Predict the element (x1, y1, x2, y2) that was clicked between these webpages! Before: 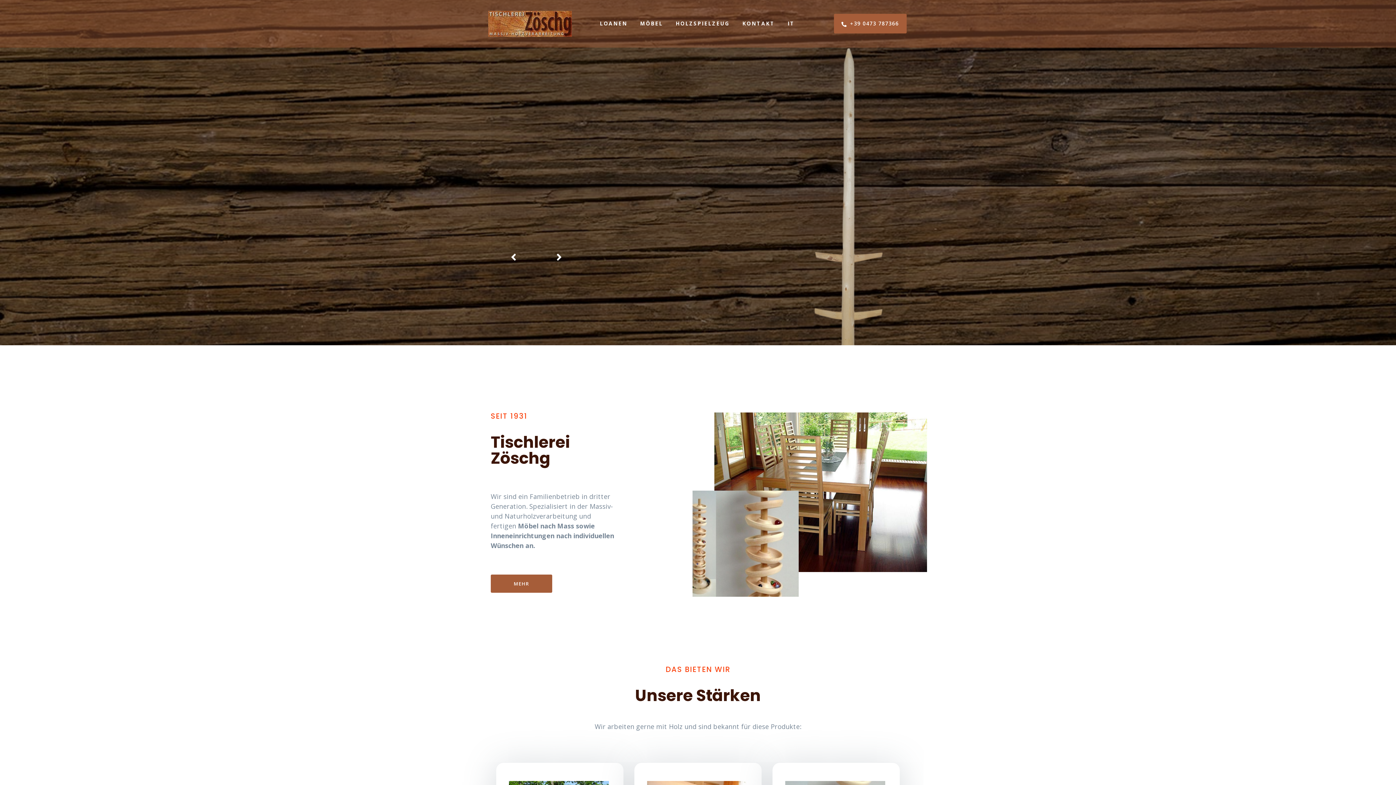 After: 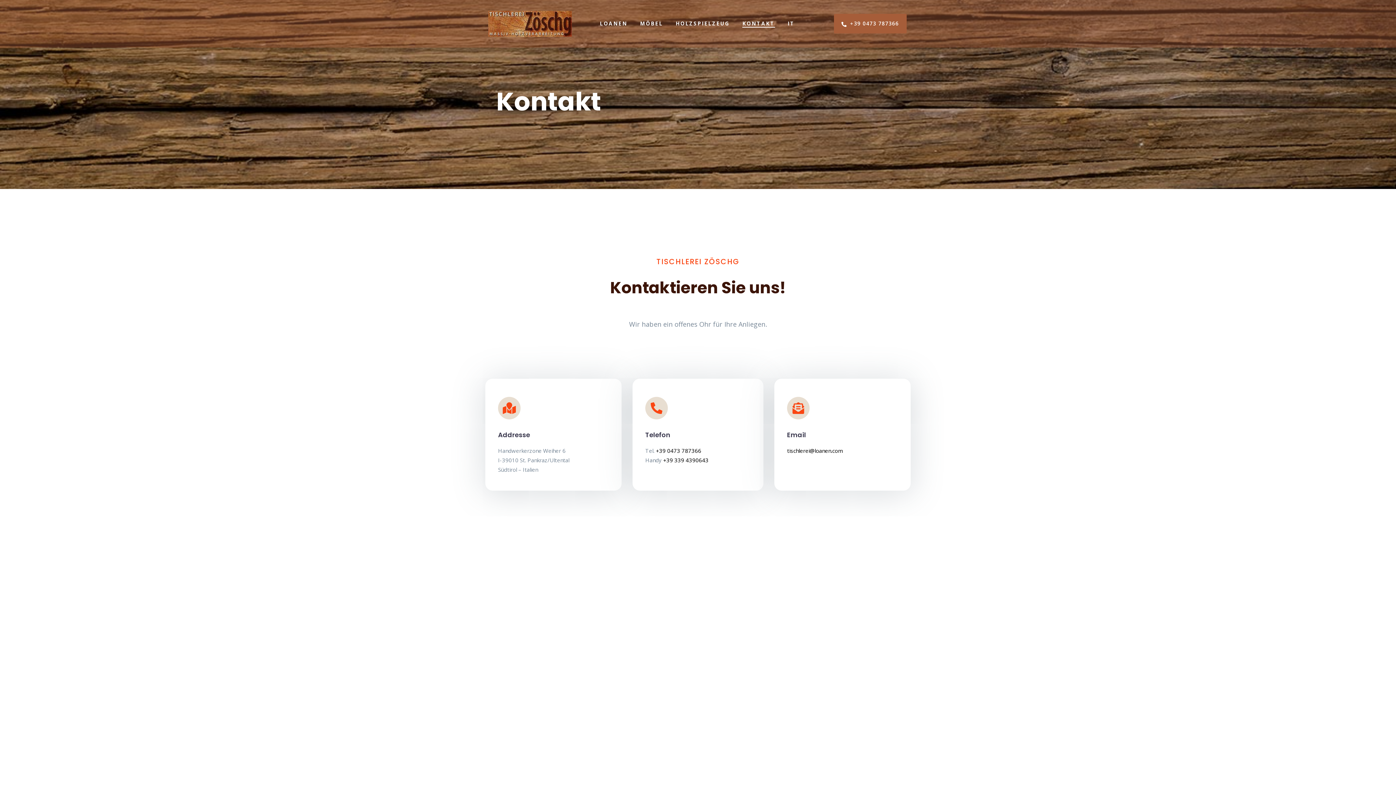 Action: bbox: (742, 20, 775, 27) label: KONTAKT